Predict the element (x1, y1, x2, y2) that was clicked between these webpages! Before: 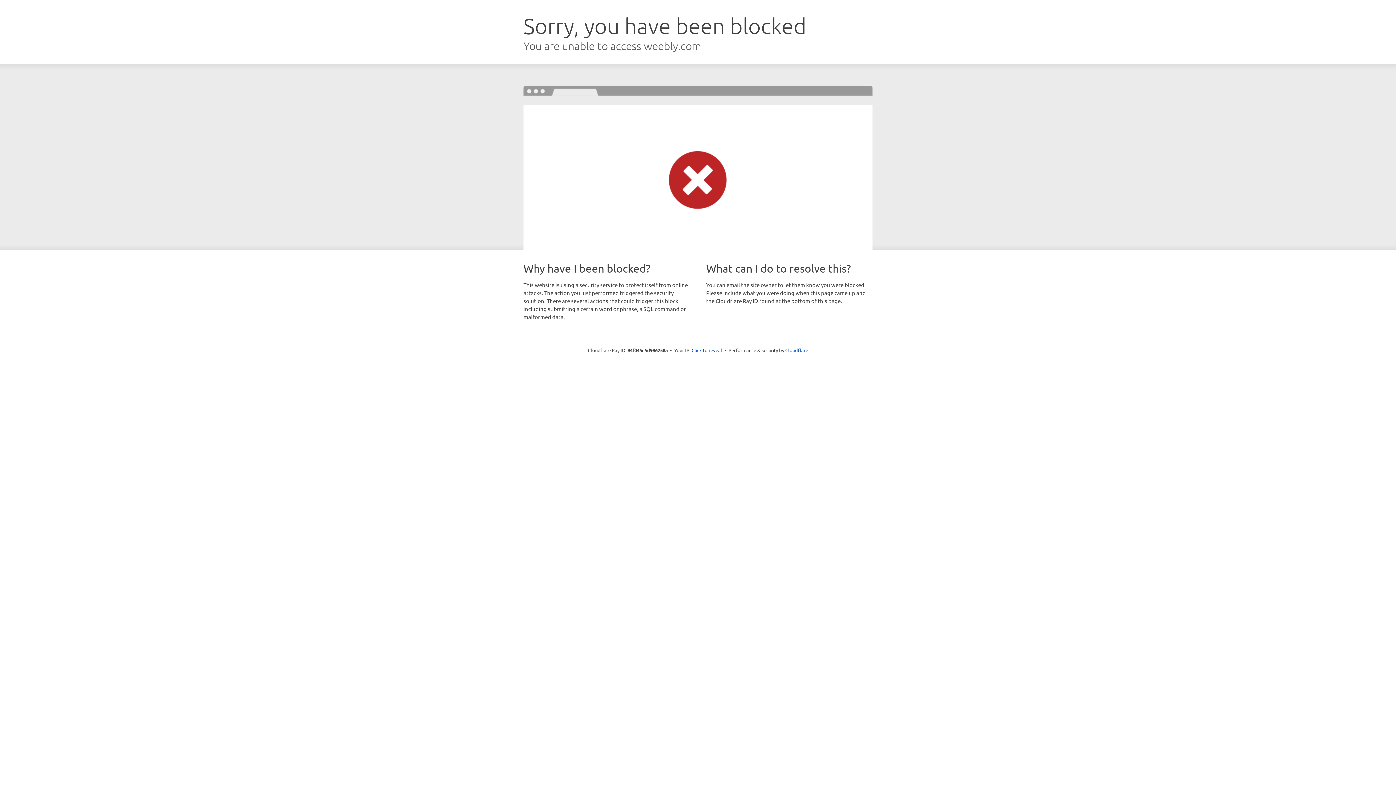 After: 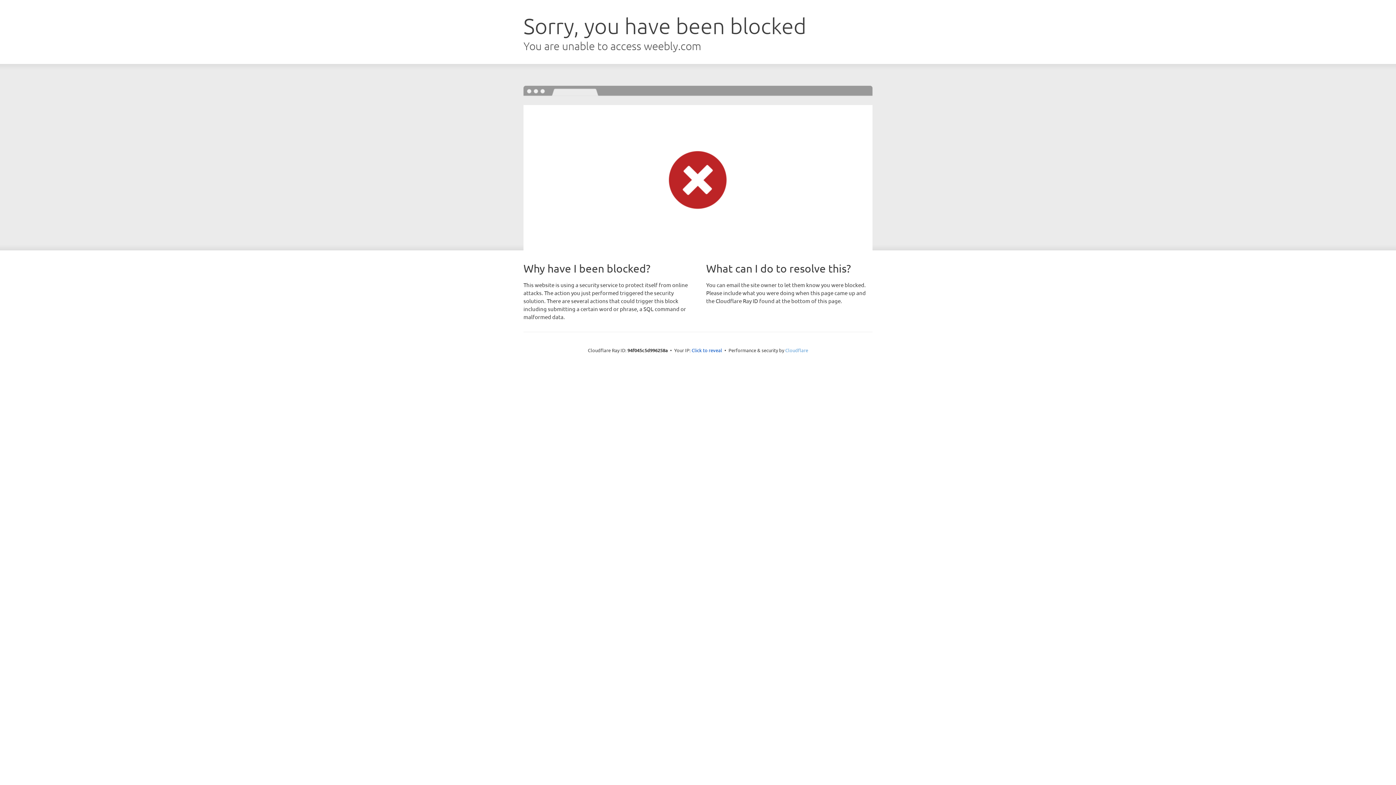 Action: bbox: (785, 347, 808, 353) label: Cloudflare